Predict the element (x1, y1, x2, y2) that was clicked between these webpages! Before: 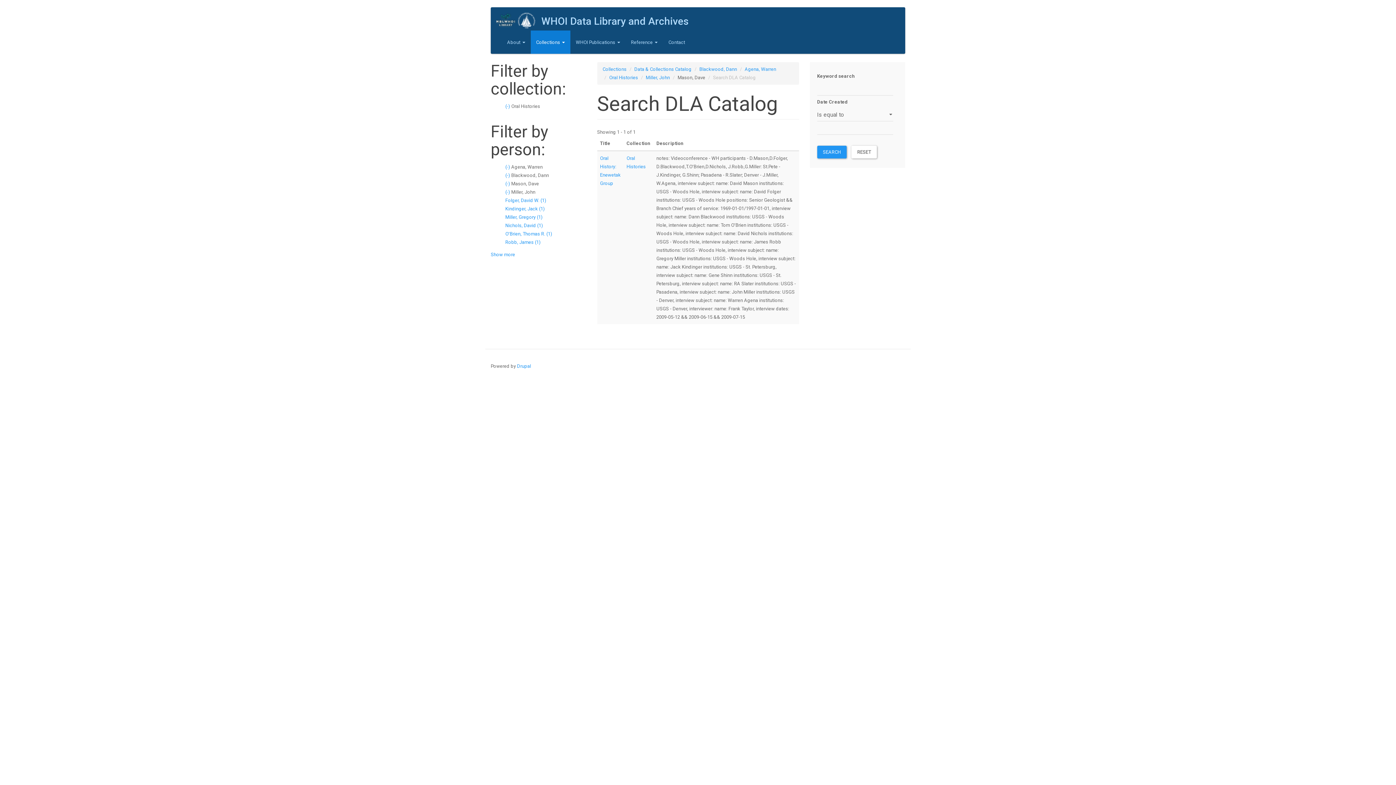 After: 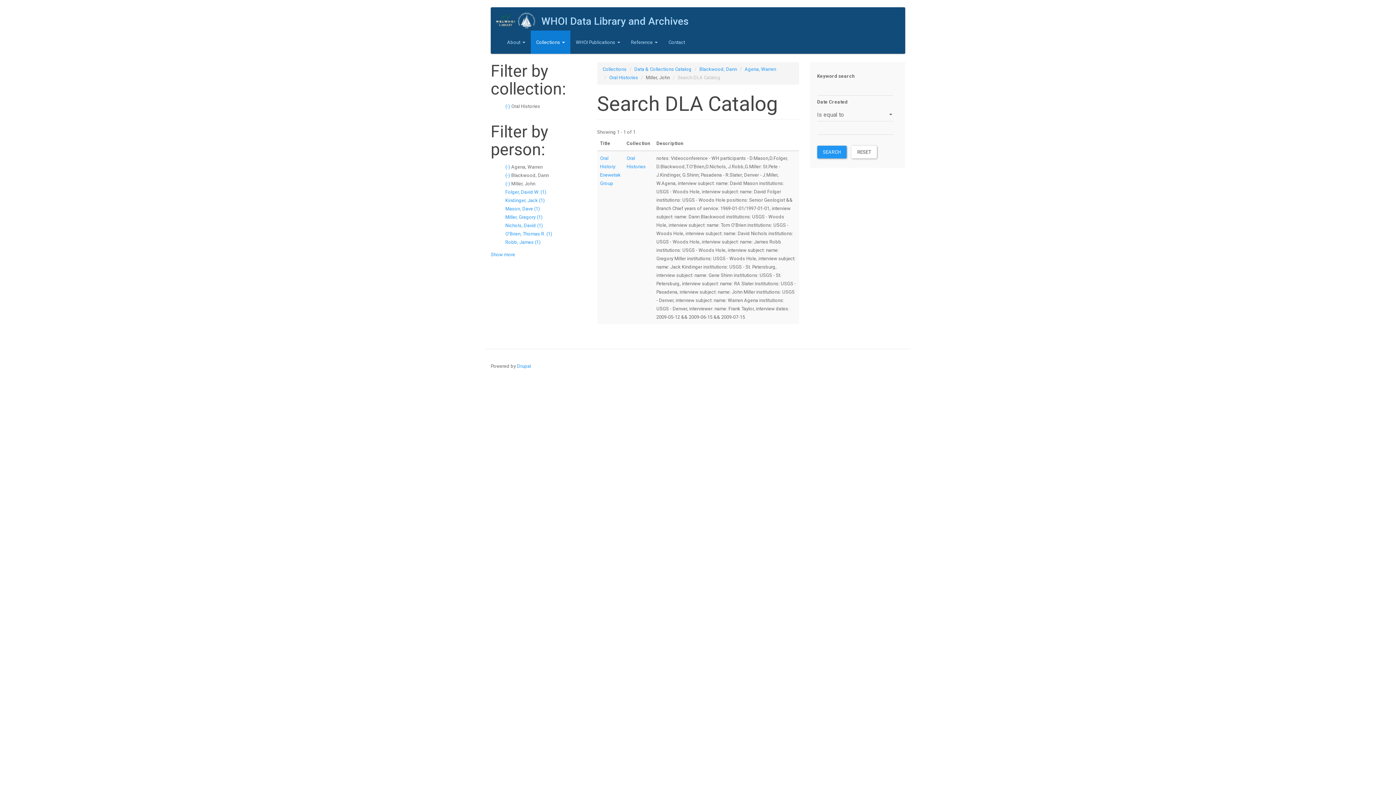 Action: bbox: (505, 180, 511, 186) label: (-) 
Remove Mason, Dave filter